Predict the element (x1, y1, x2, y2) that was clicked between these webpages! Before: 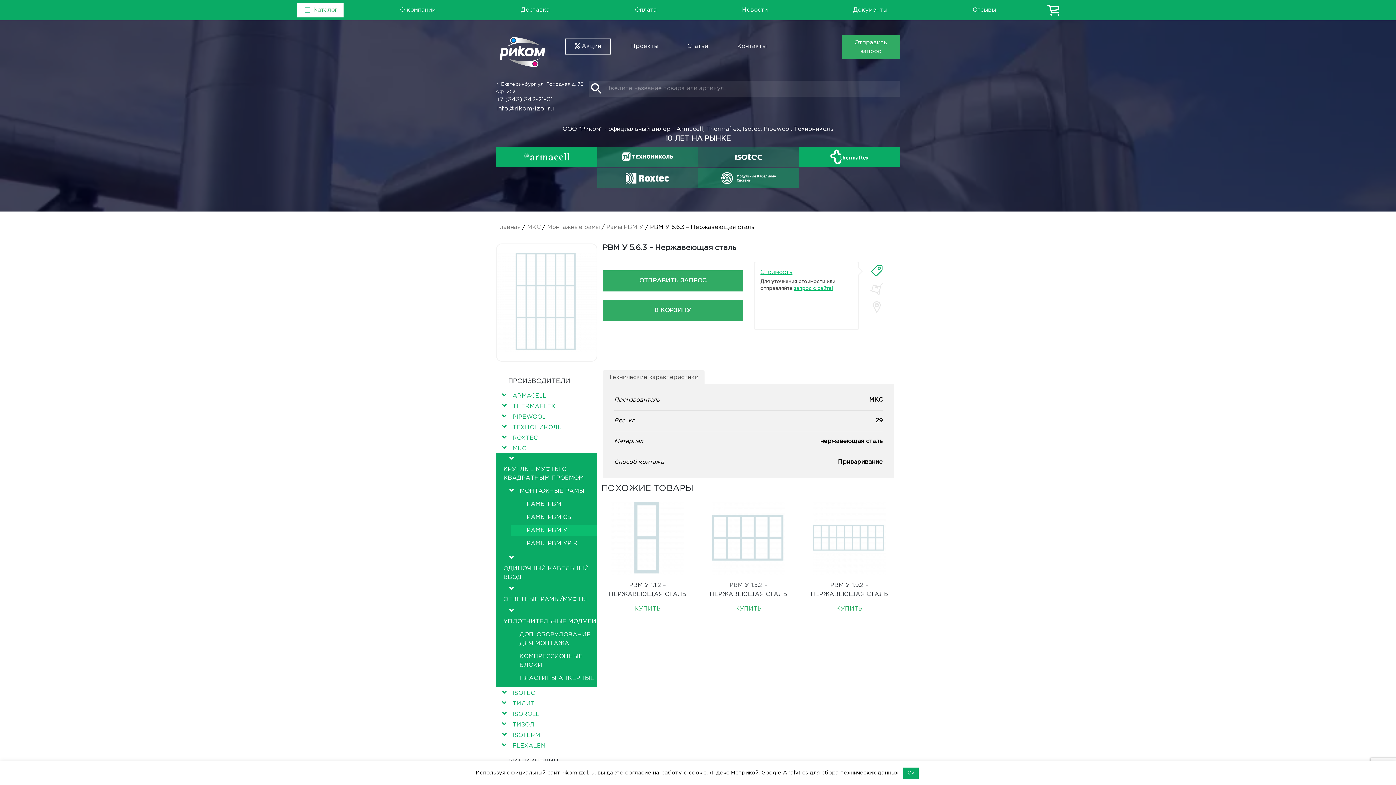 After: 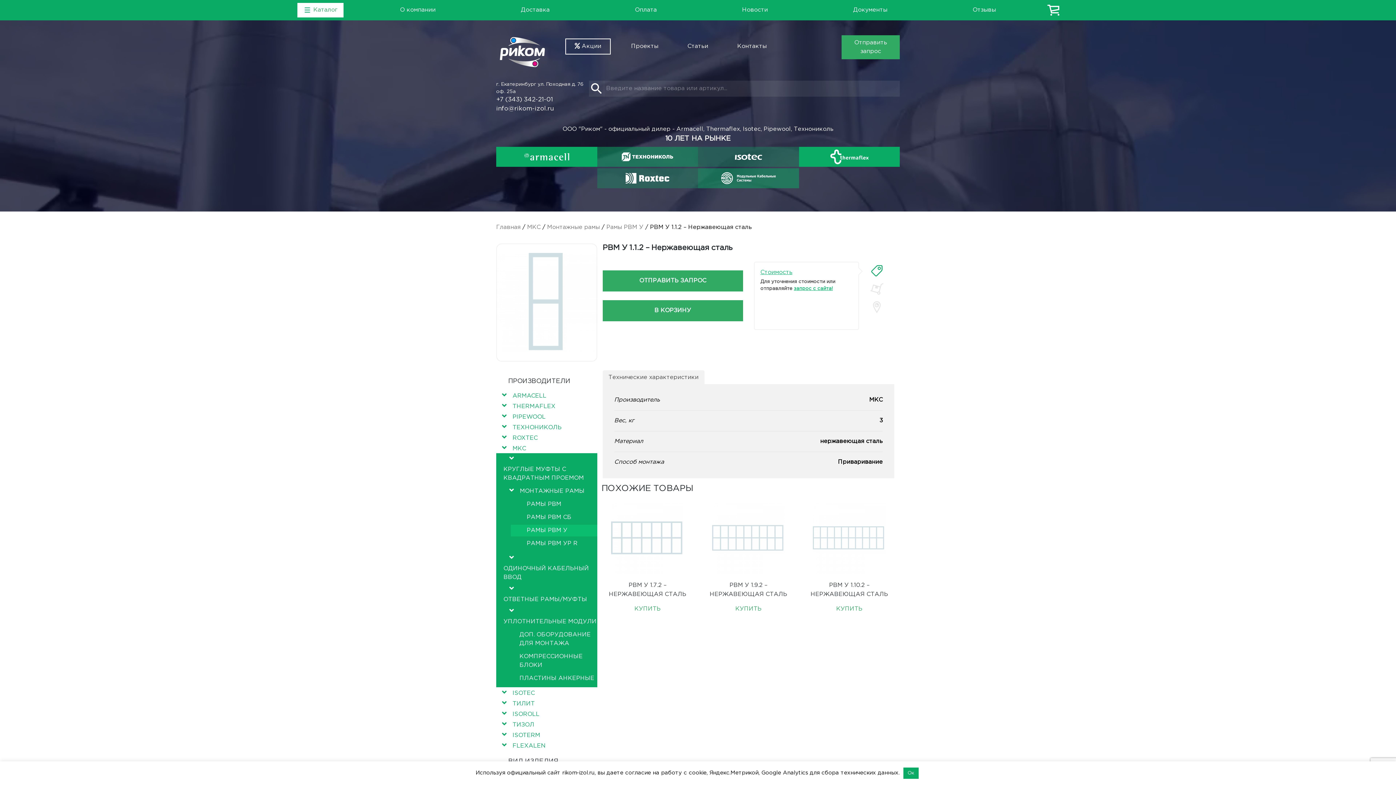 Action: label: КУПИТЬ bbox: (600, 605, 694, 613)